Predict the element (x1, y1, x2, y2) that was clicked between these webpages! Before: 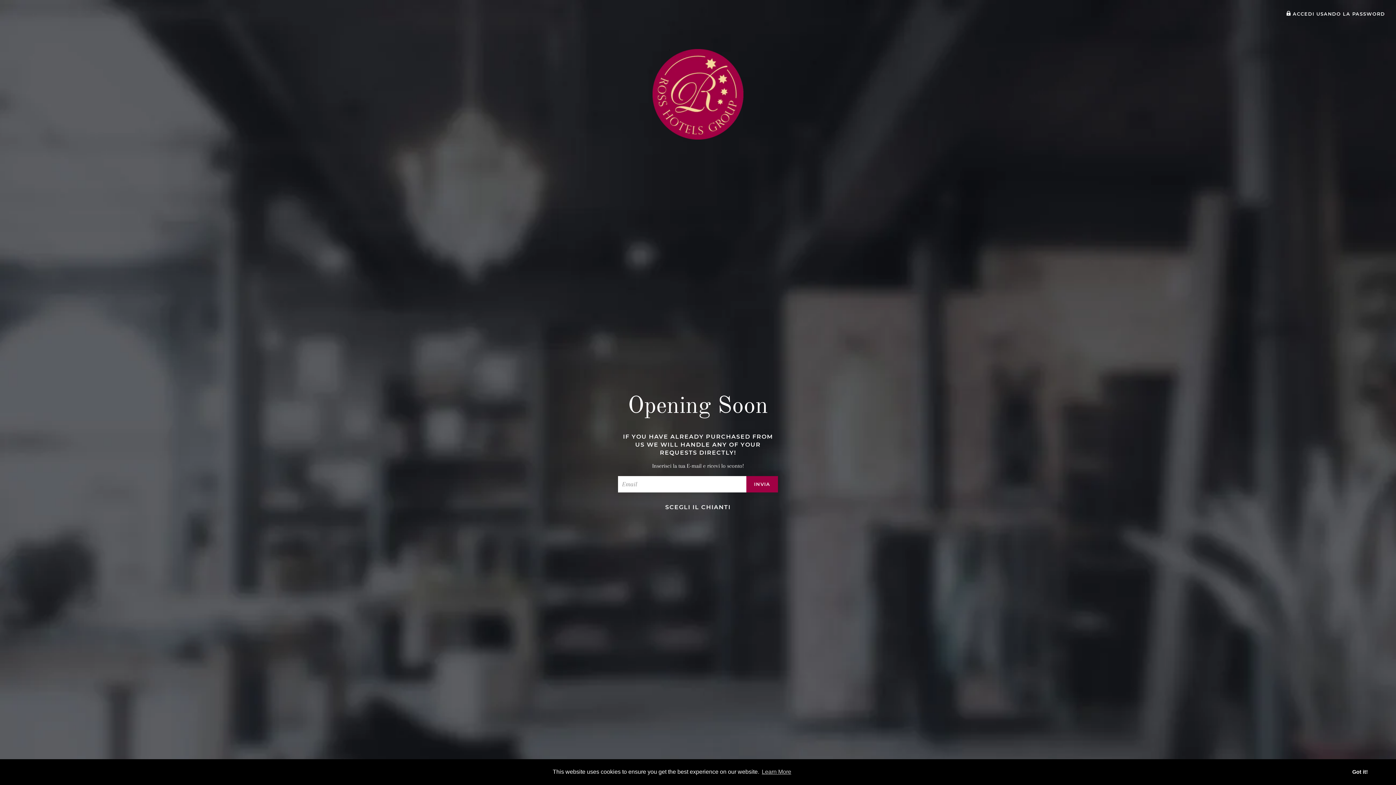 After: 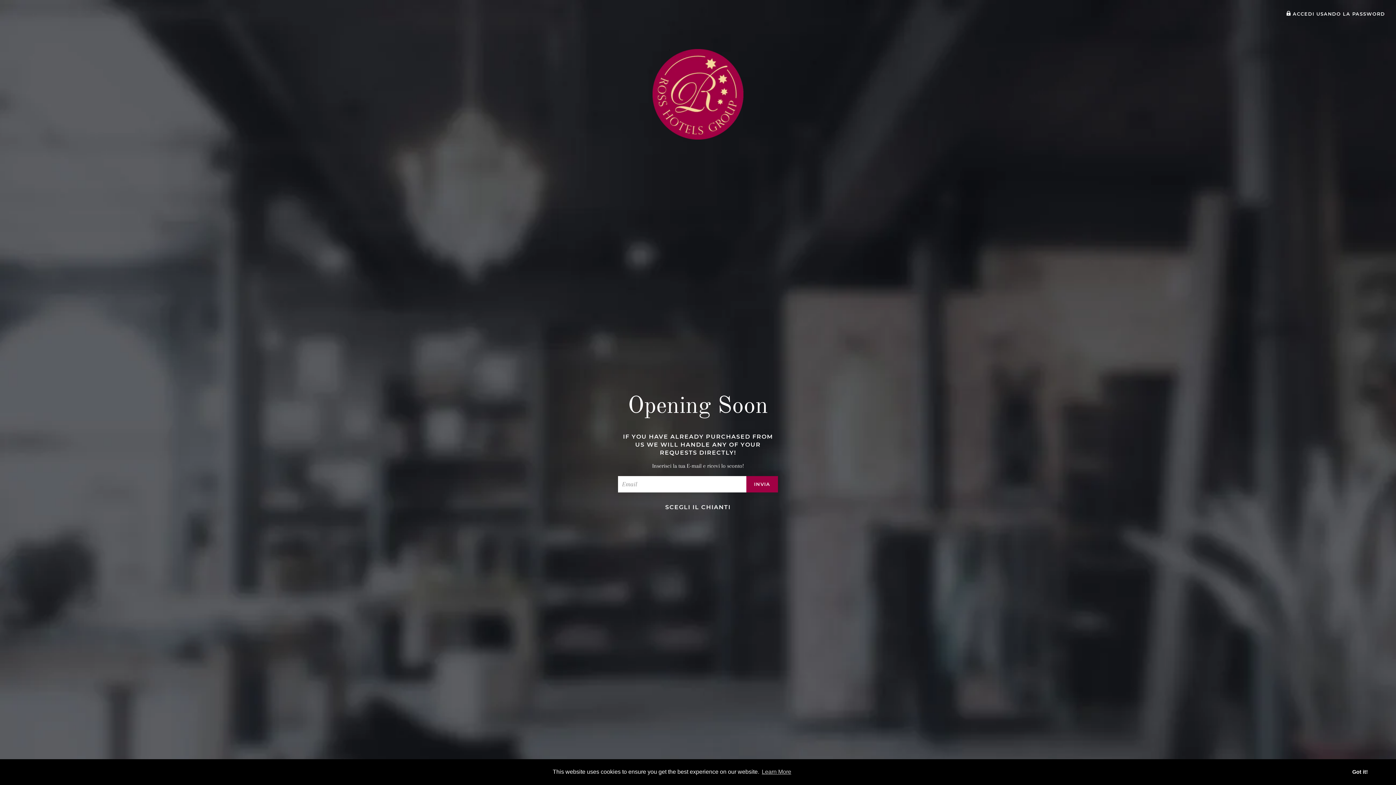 Action: bbox: (1334, 765, 1385, 779) label: dismiss cookie message